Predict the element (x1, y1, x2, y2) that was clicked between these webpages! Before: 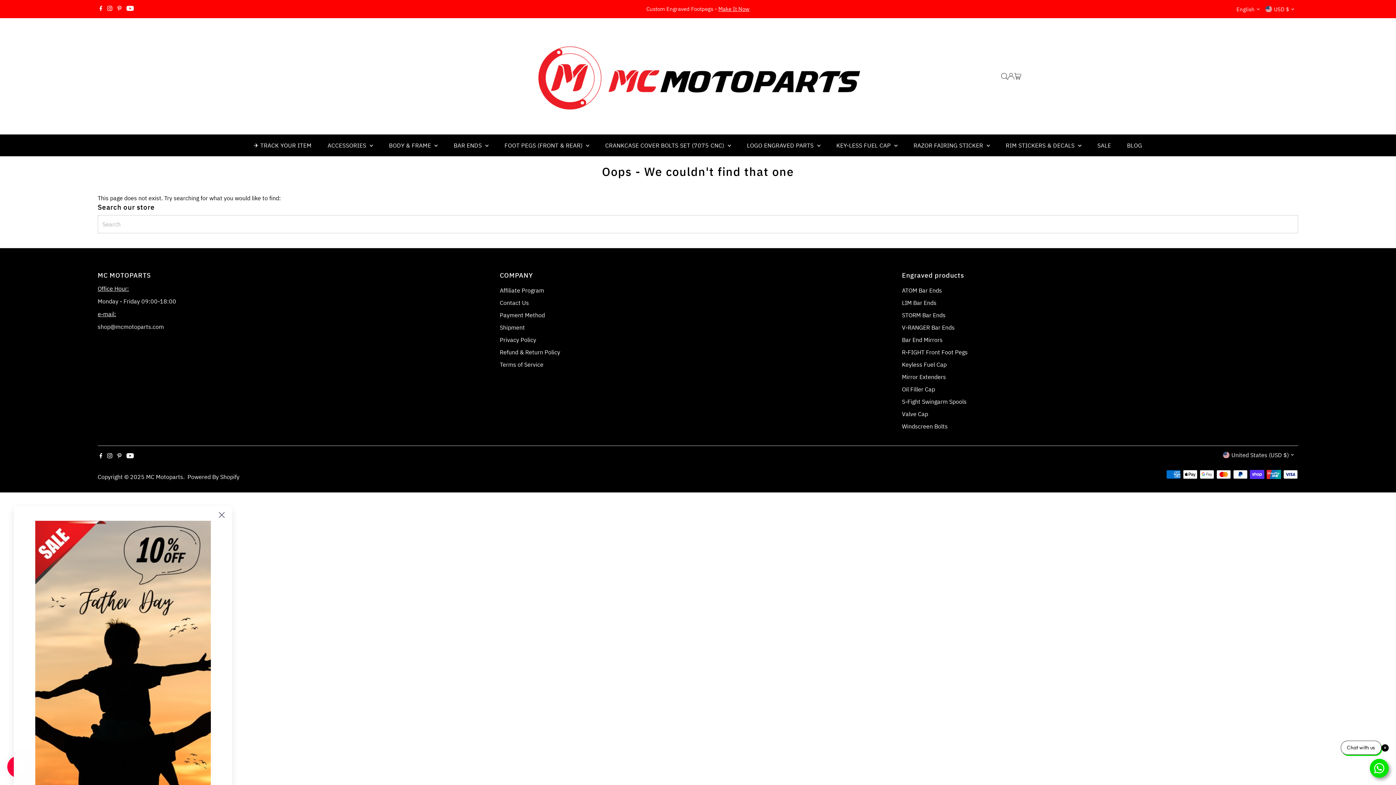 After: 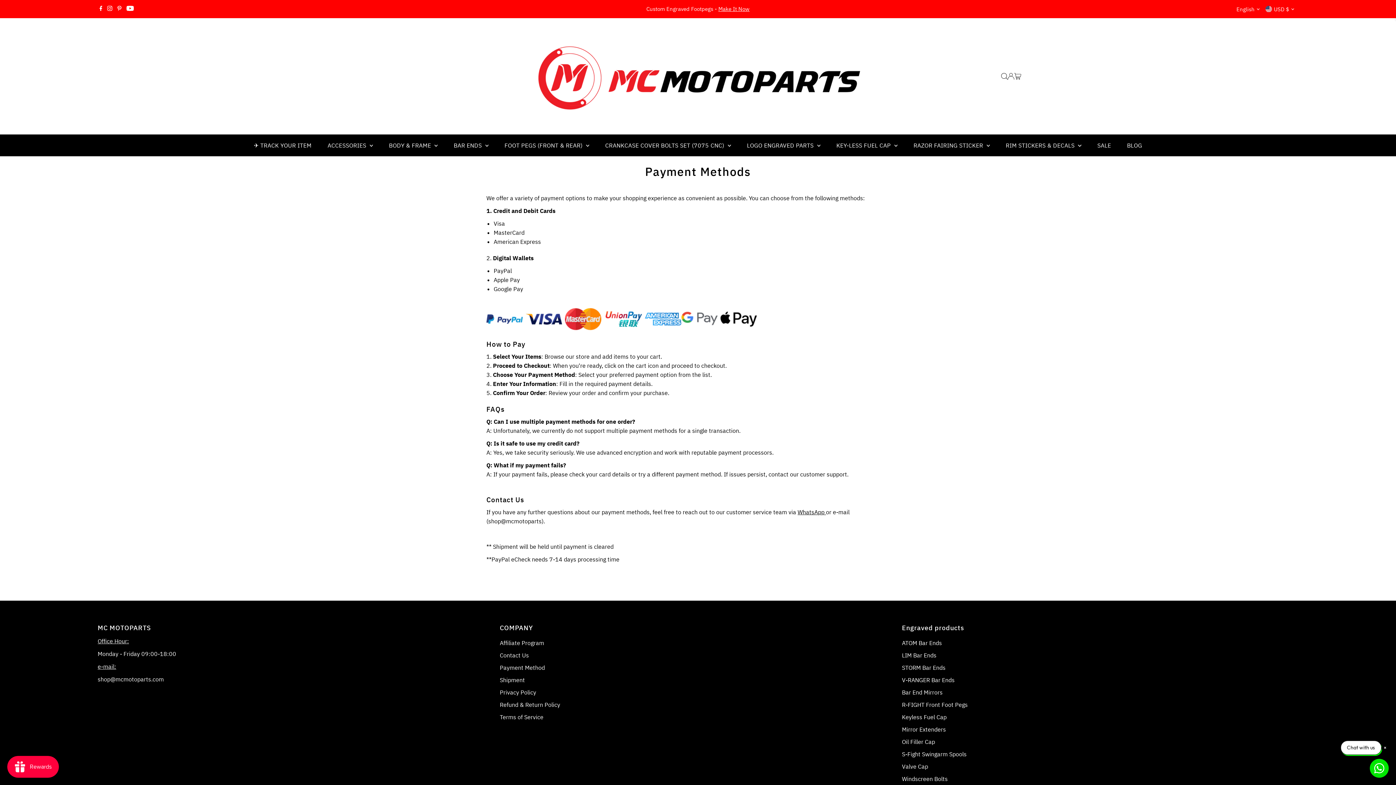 Action: bbox: (499, 311, 545, 318) label: Payment Method